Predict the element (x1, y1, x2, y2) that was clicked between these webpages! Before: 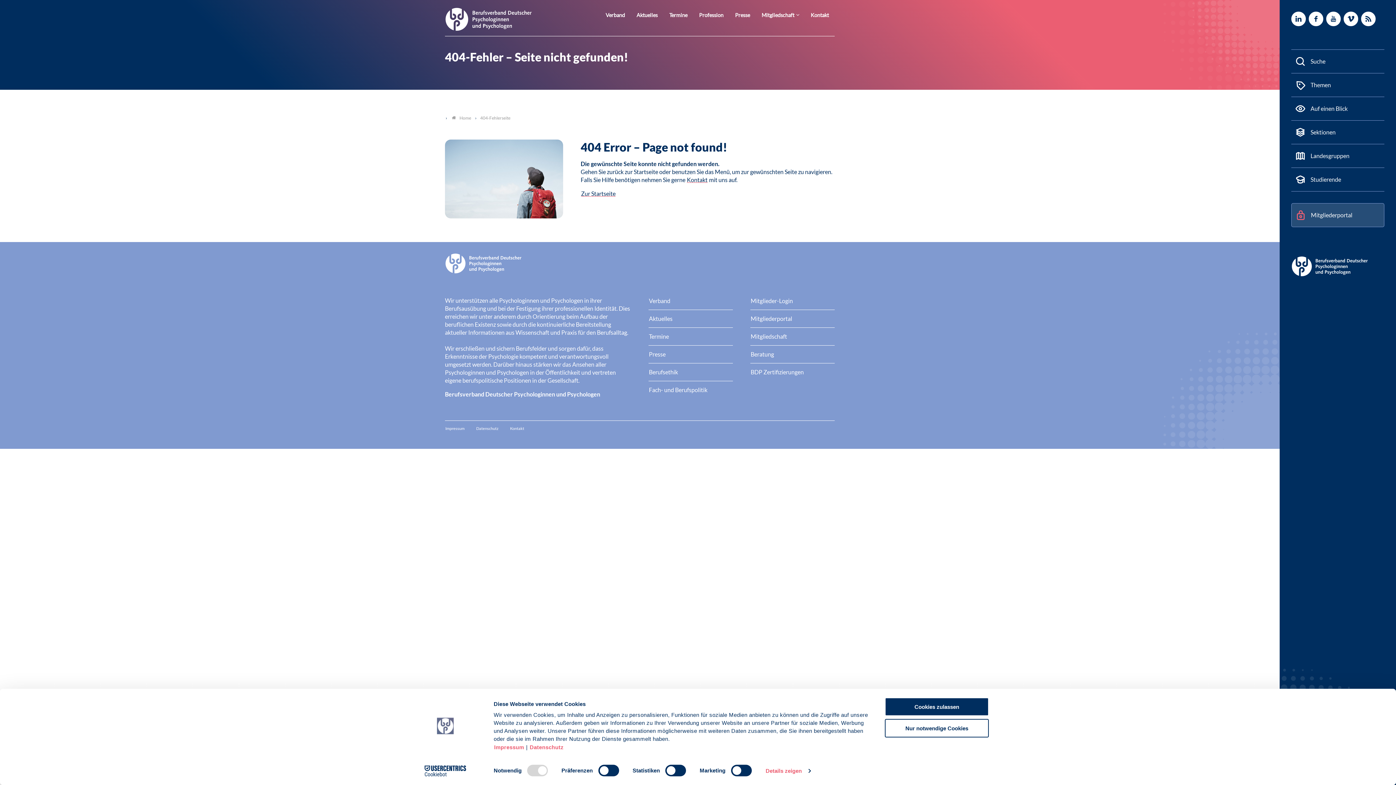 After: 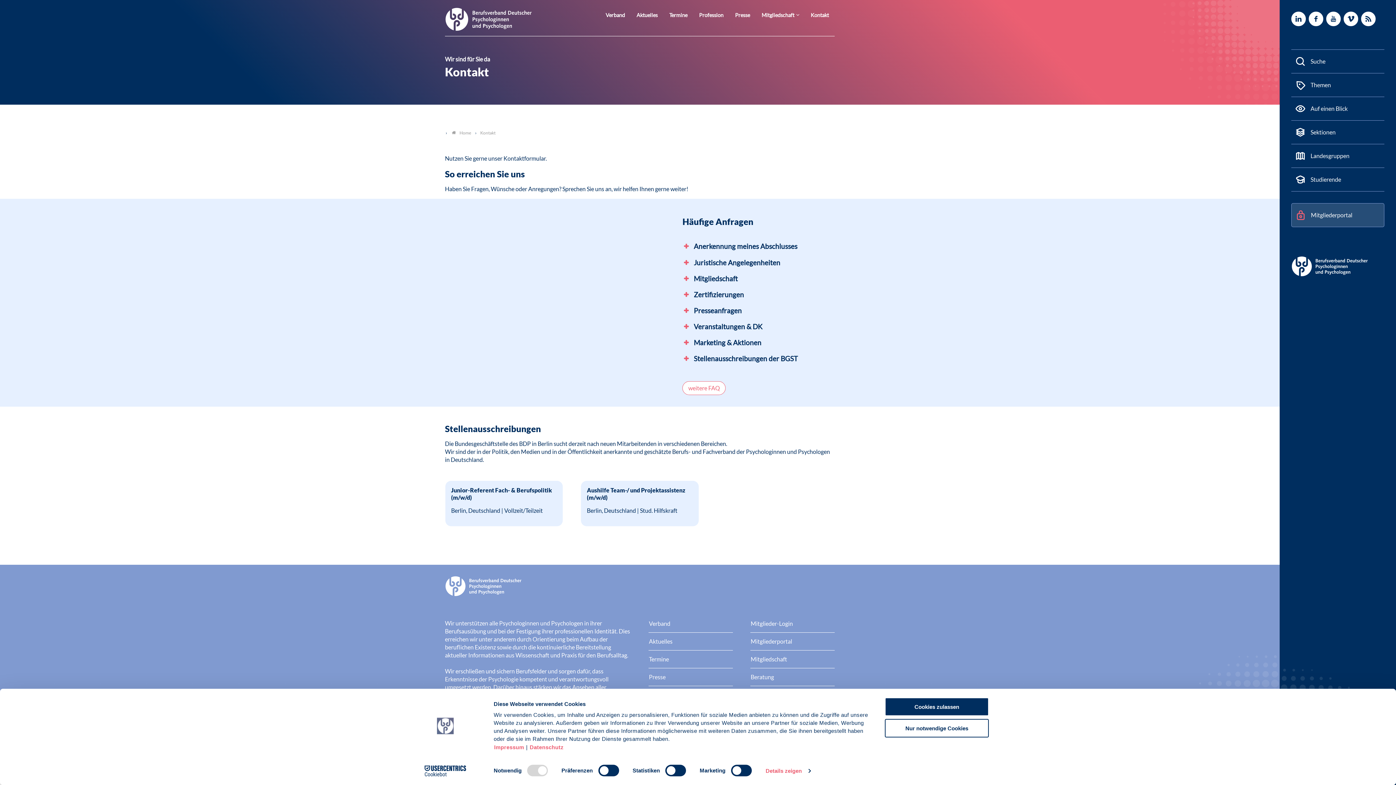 Action: bbox: (810, 11, 829, 20) label: Kontakt